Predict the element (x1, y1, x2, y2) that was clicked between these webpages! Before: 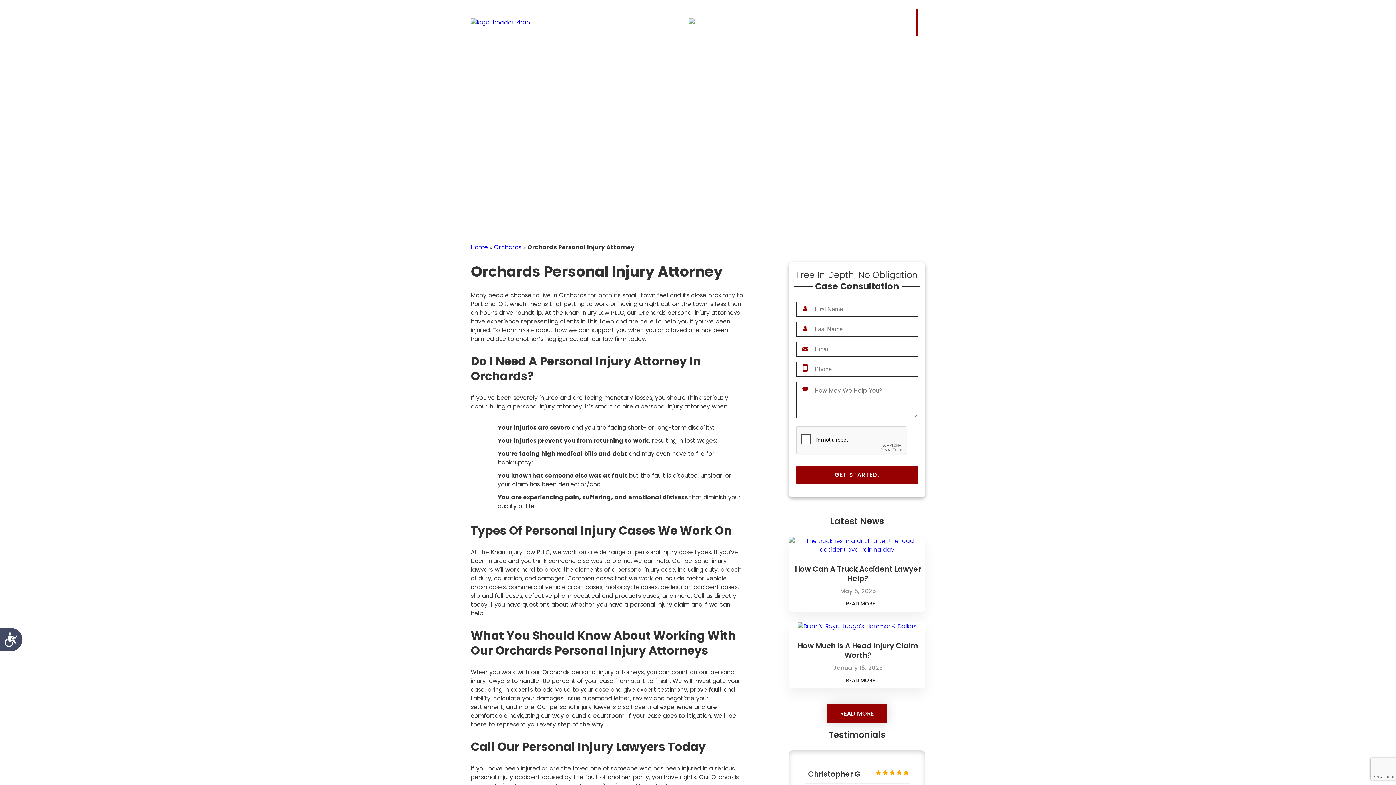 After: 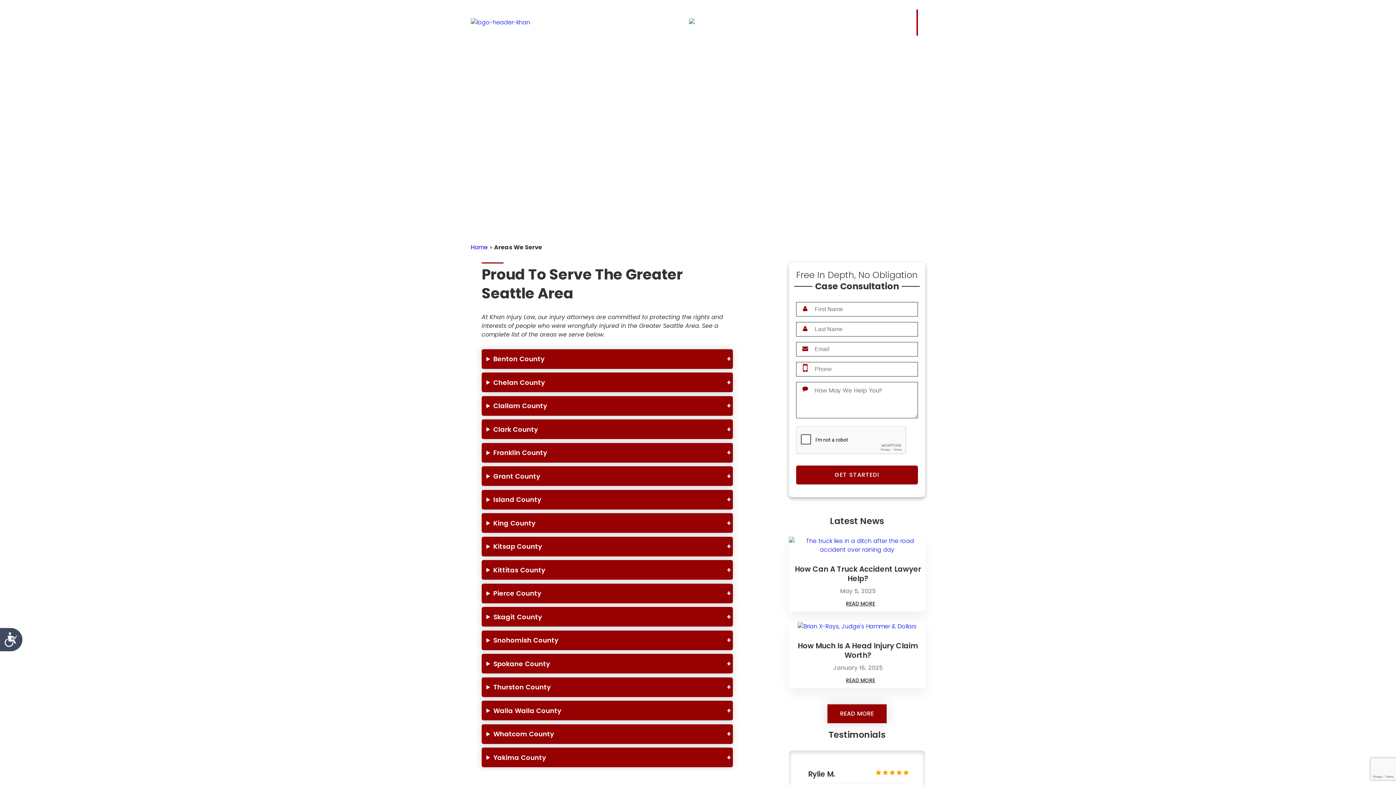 Action: bbox: (522, 45, 583, 65) label: Areas We Serve